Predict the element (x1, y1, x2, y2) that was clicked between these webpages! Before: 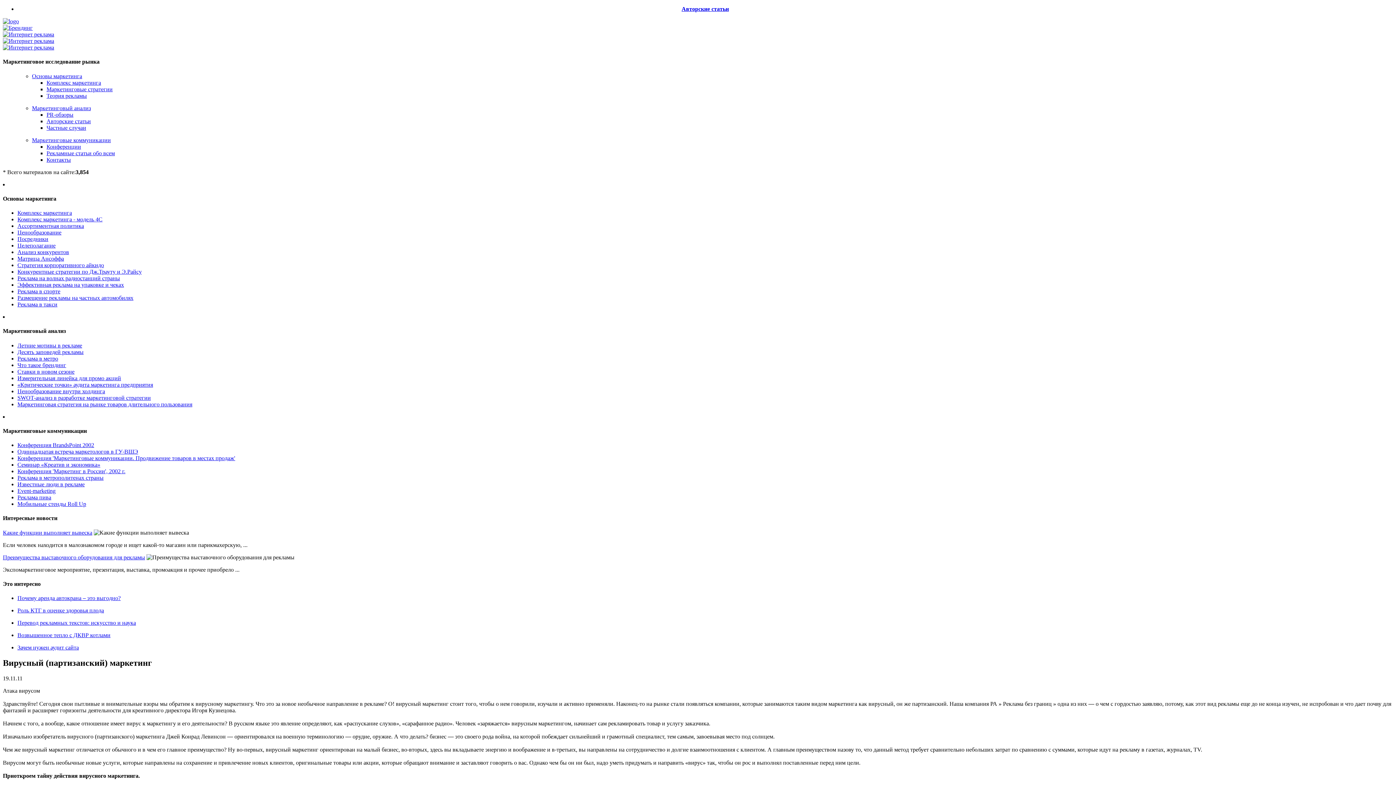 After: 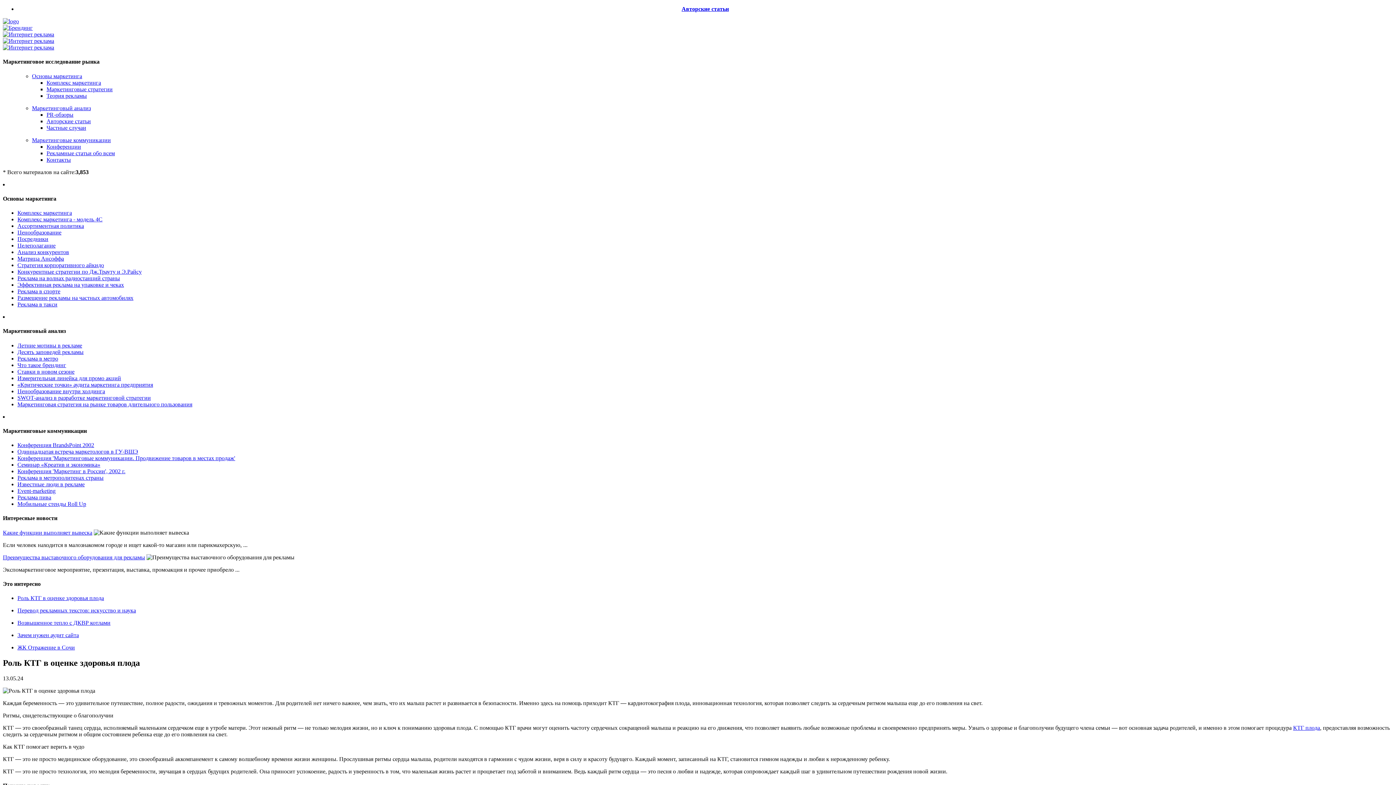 Action: label: Роль КТГ в оценке здоровья плода bbox: (17, 607, 104, 613)